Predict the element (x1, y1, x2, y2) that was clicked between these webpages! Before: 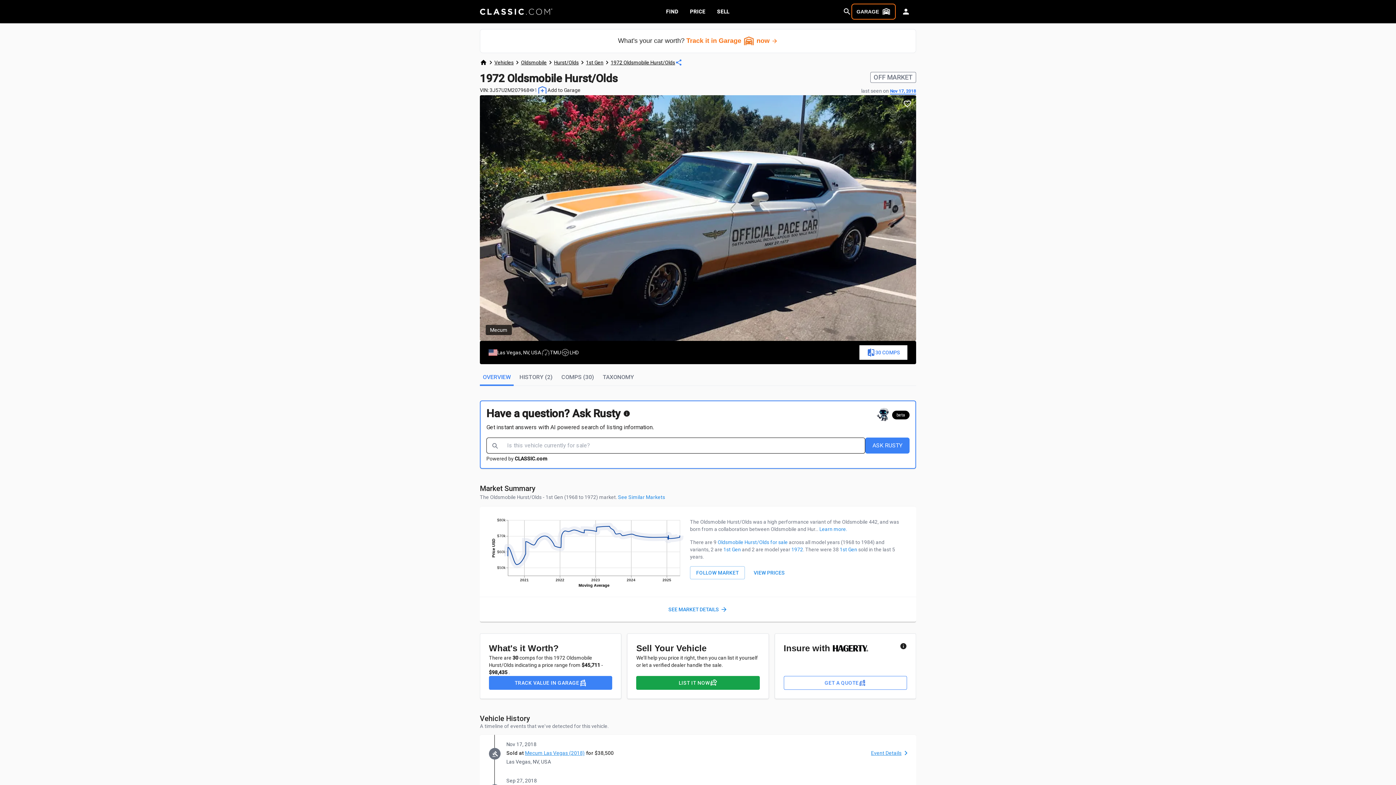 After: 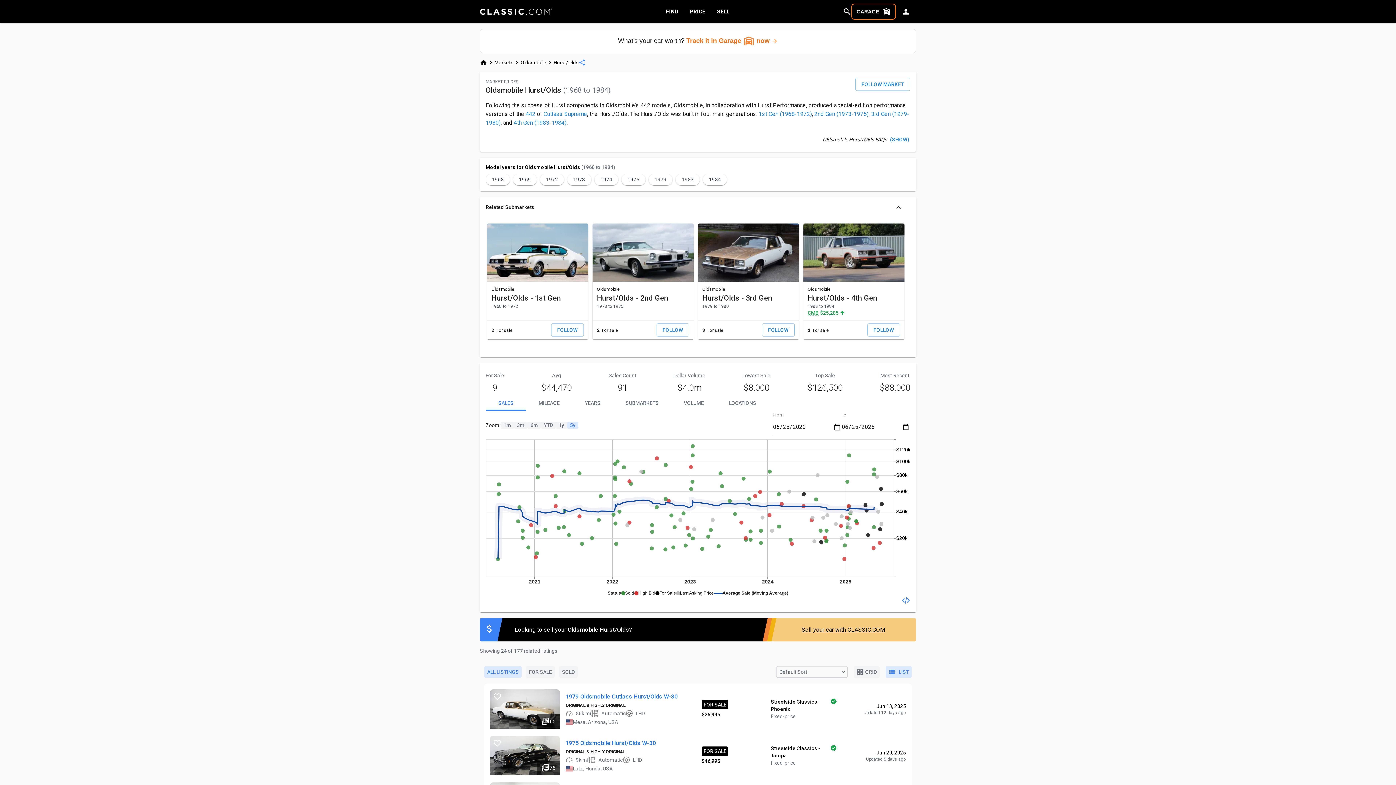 Action: label: Hurst/Olds bbox: (554, 58, 578, 66)